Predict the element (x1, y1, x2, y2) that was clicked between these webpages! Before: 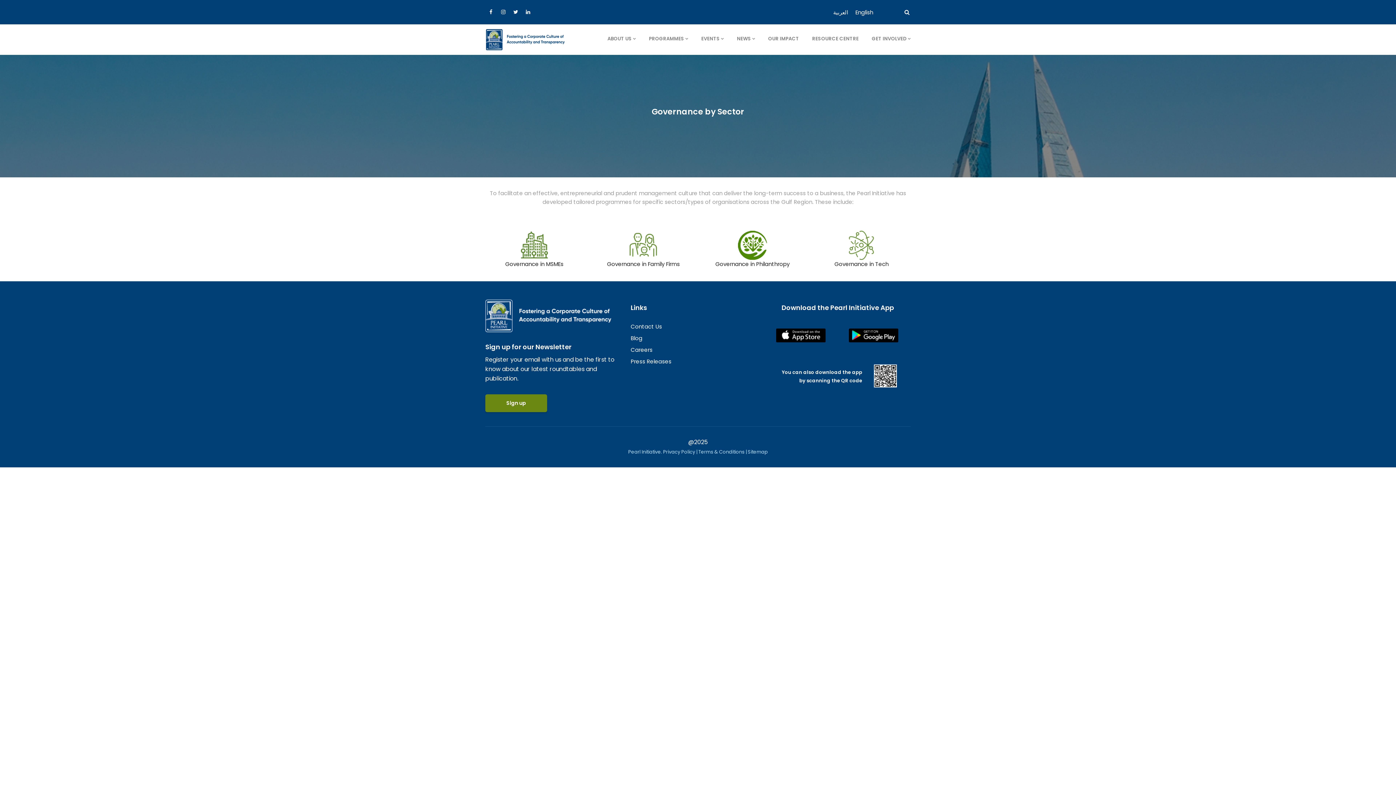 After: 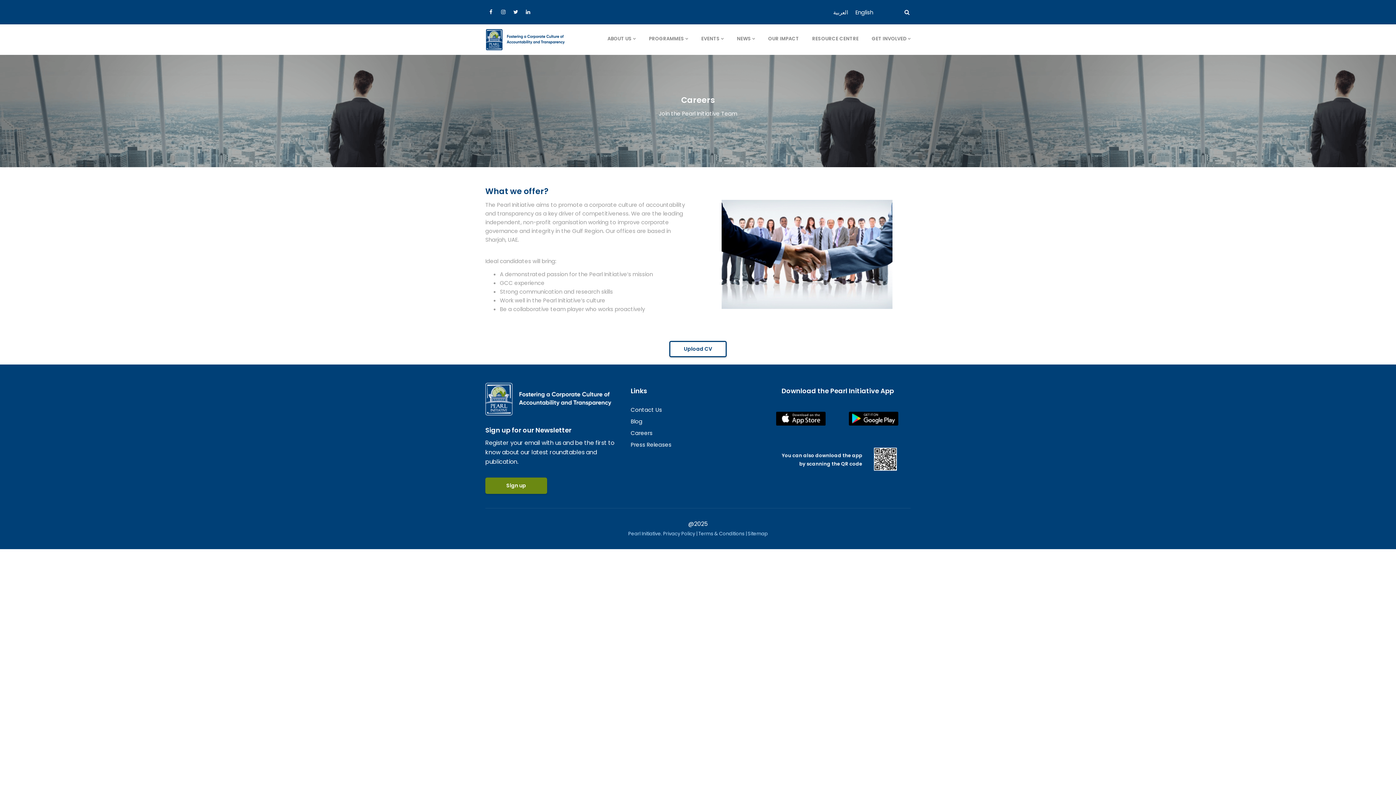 Action: bbox: (630, 346, 652, 353) label: Careers